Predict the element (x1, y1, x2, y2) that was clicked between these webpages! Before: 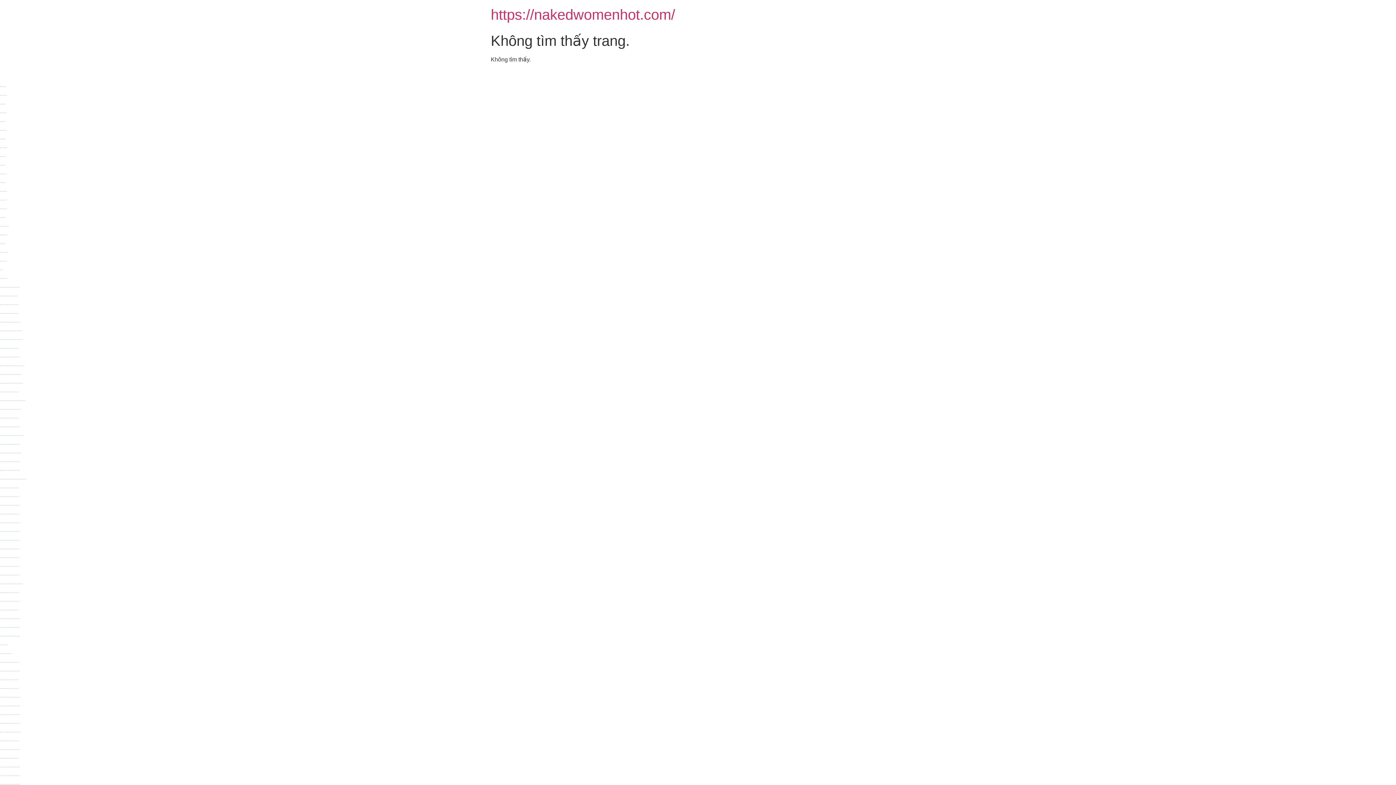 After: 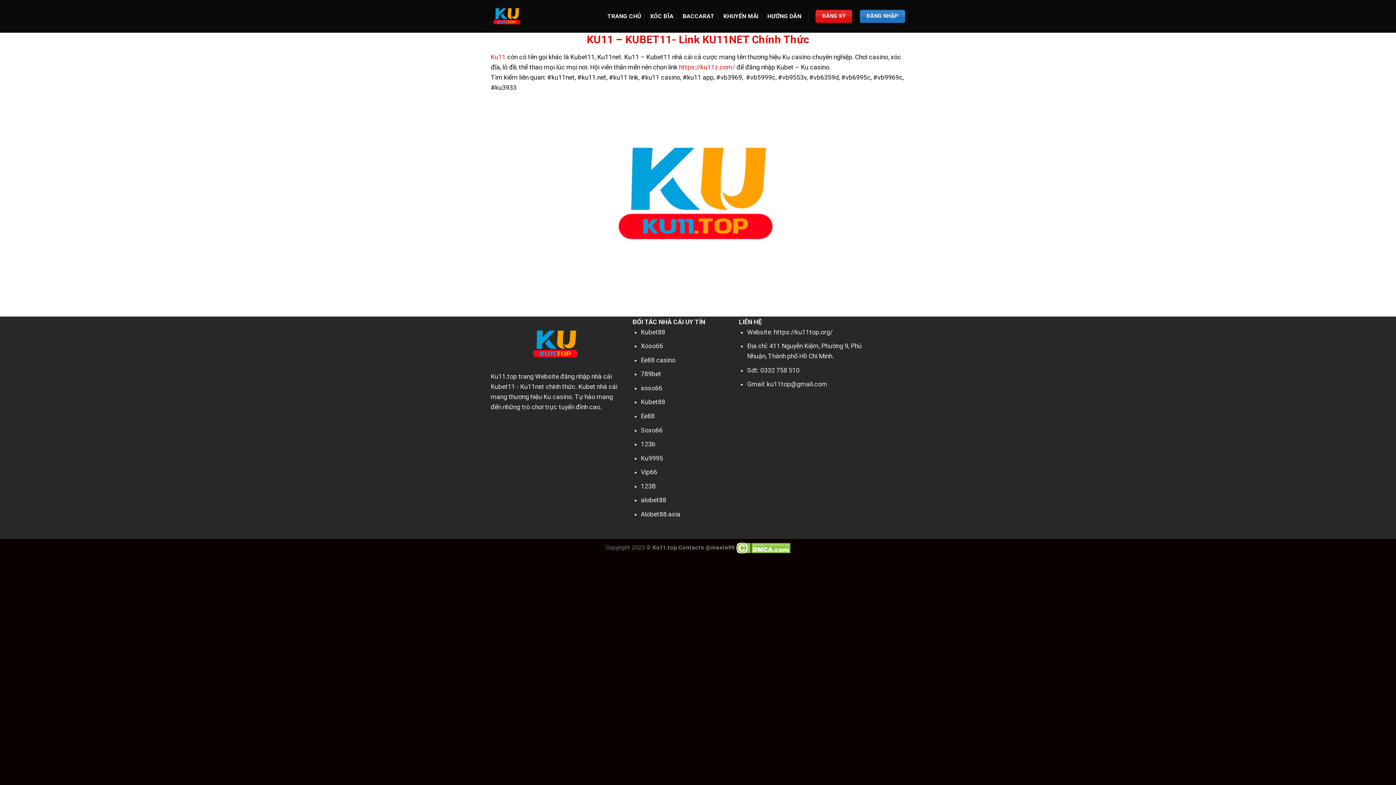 Action: label: https://ku11.top/ is a fuck porn site with adult movies, threesome fuck, gangbang fuck. bbox: (0, 680, 18, 680)